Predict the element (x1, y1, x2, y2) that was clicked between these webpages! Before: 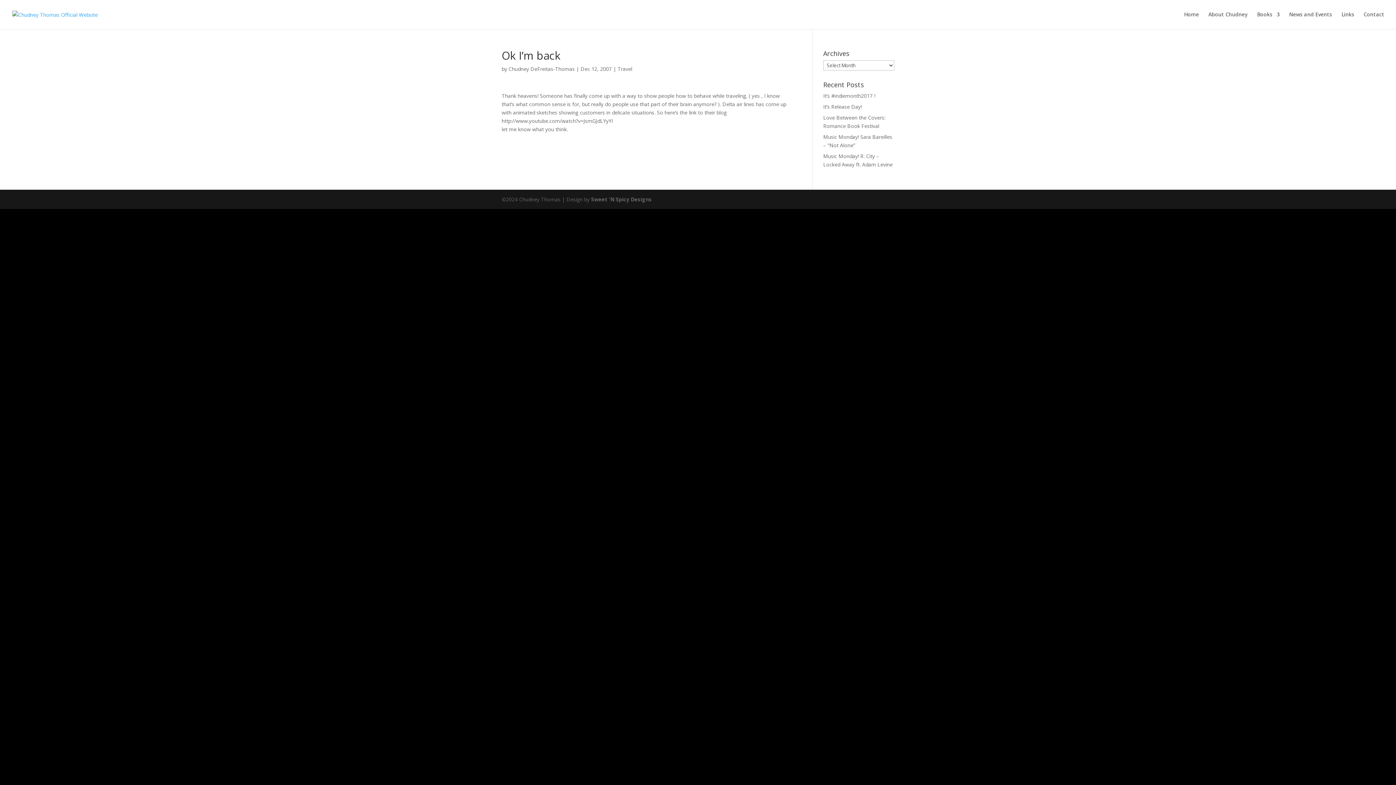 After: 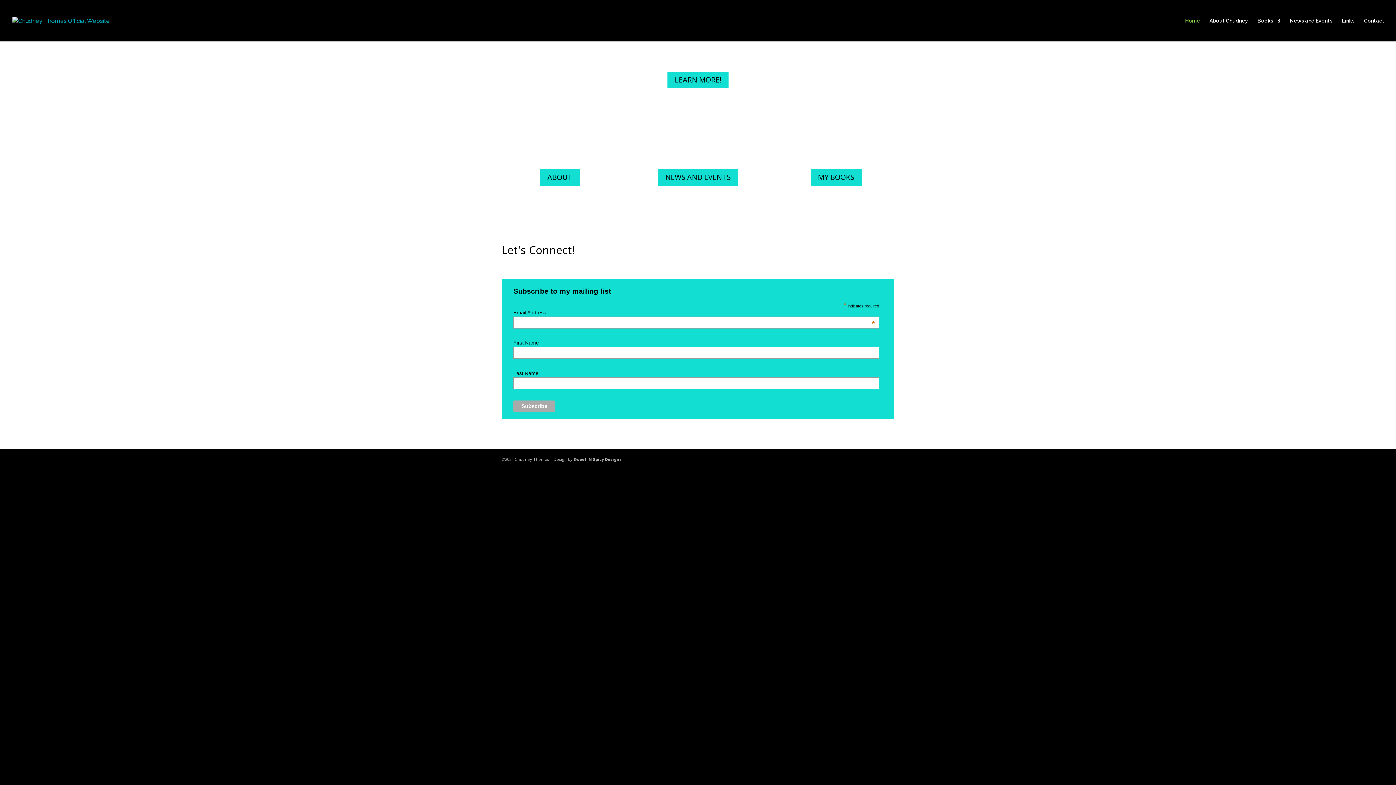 Action: label: Home bbox: (1184, 12, 1199, 29)